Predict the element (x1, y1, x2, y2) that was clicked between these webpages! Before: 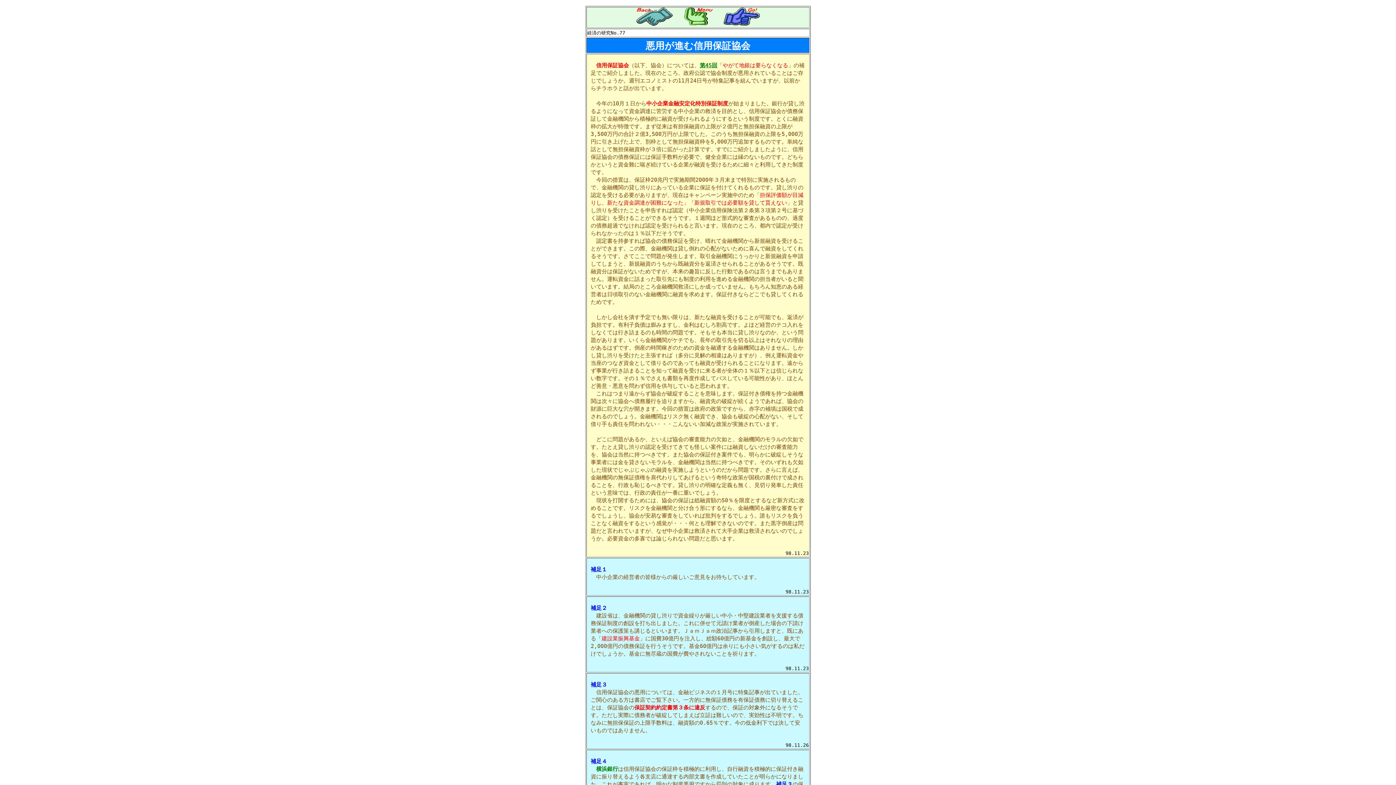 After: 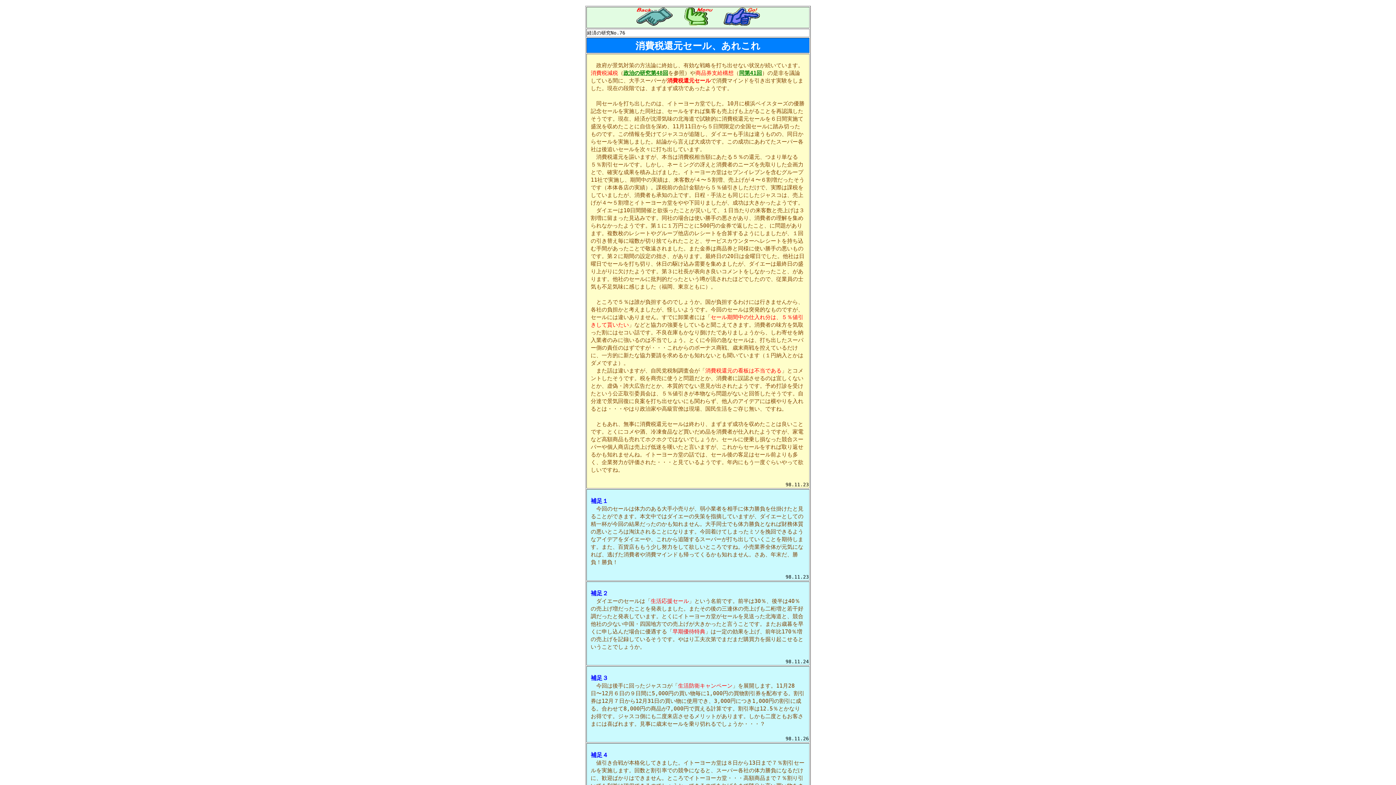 Action: bbox: (636, 20, 672, 26)